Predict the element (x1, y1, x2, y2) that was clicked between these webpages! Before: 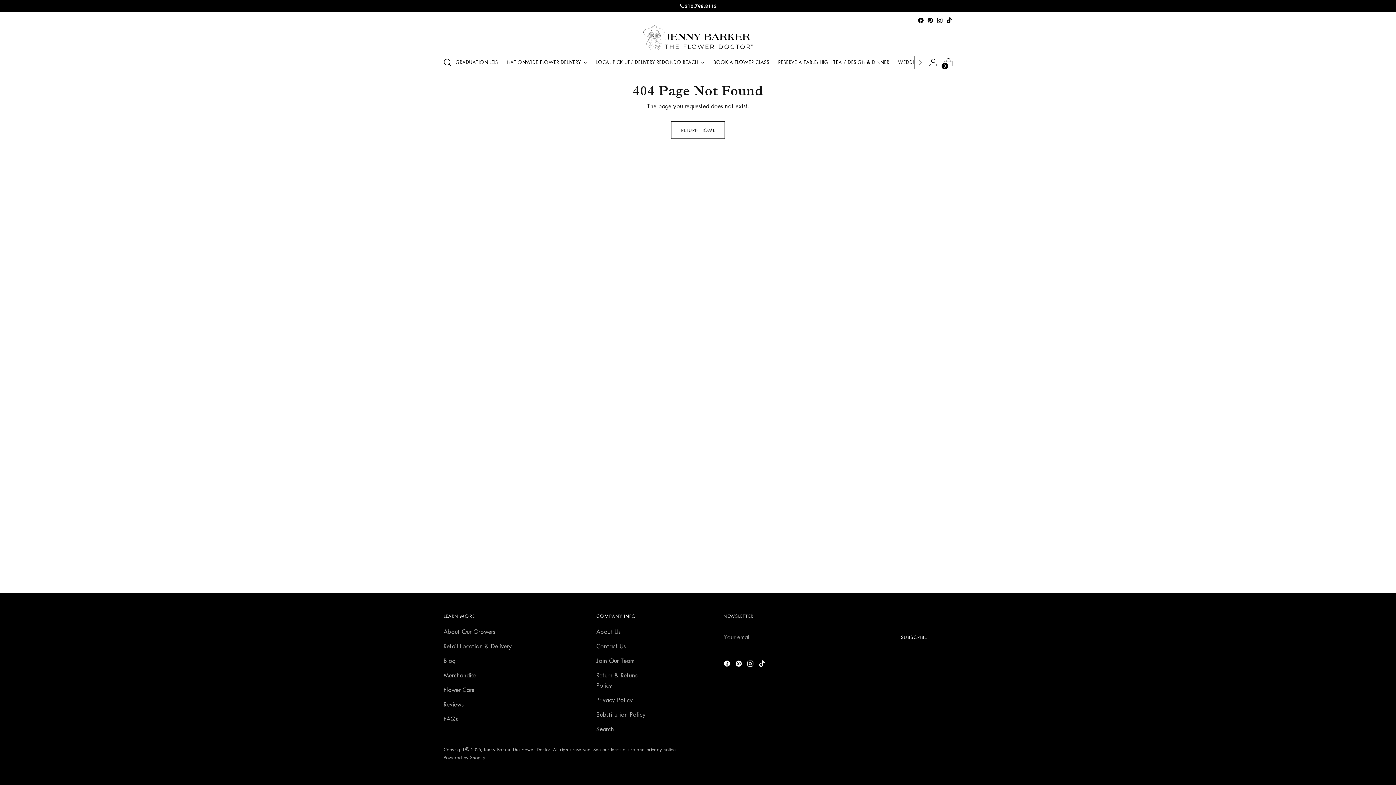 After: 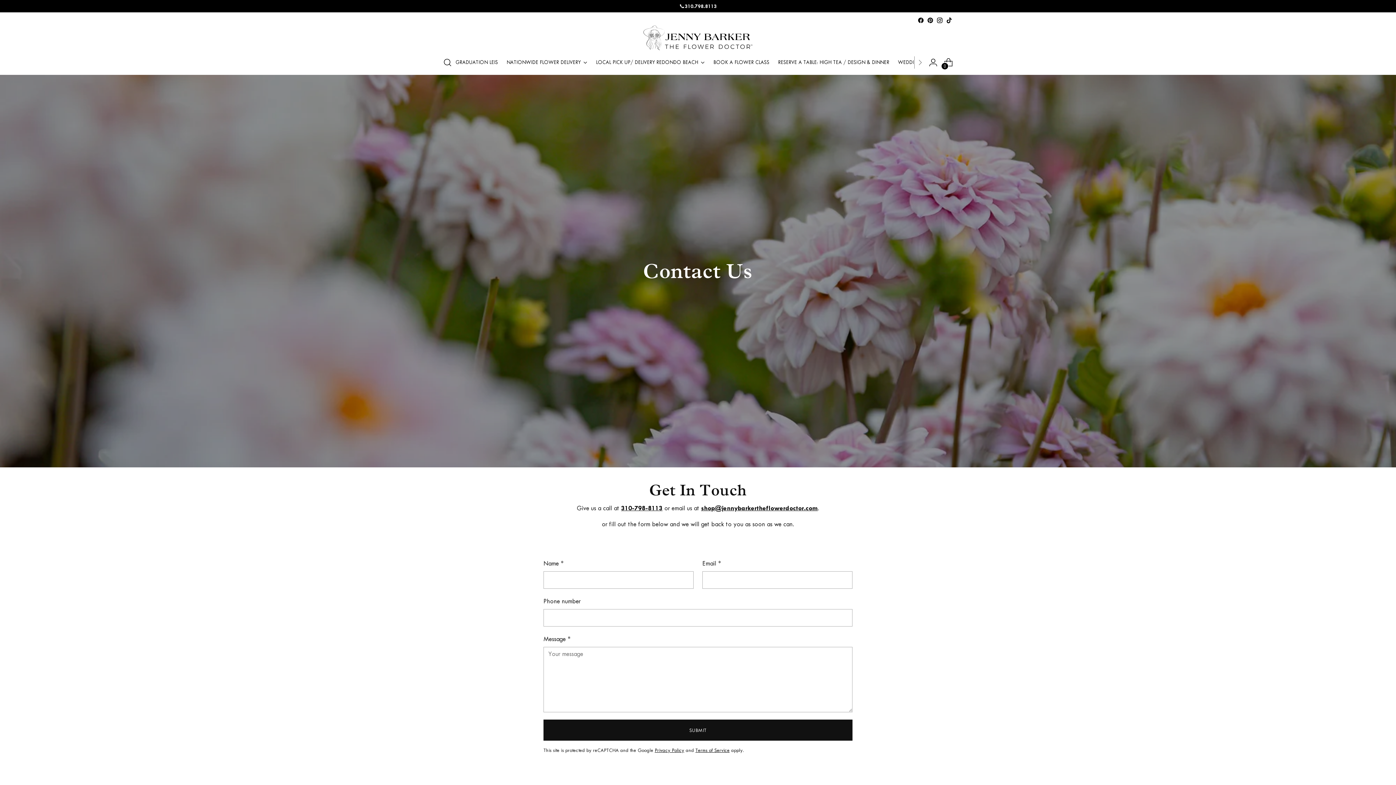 Action: label: Contact Us bbox: (596, 642, 625, 650)